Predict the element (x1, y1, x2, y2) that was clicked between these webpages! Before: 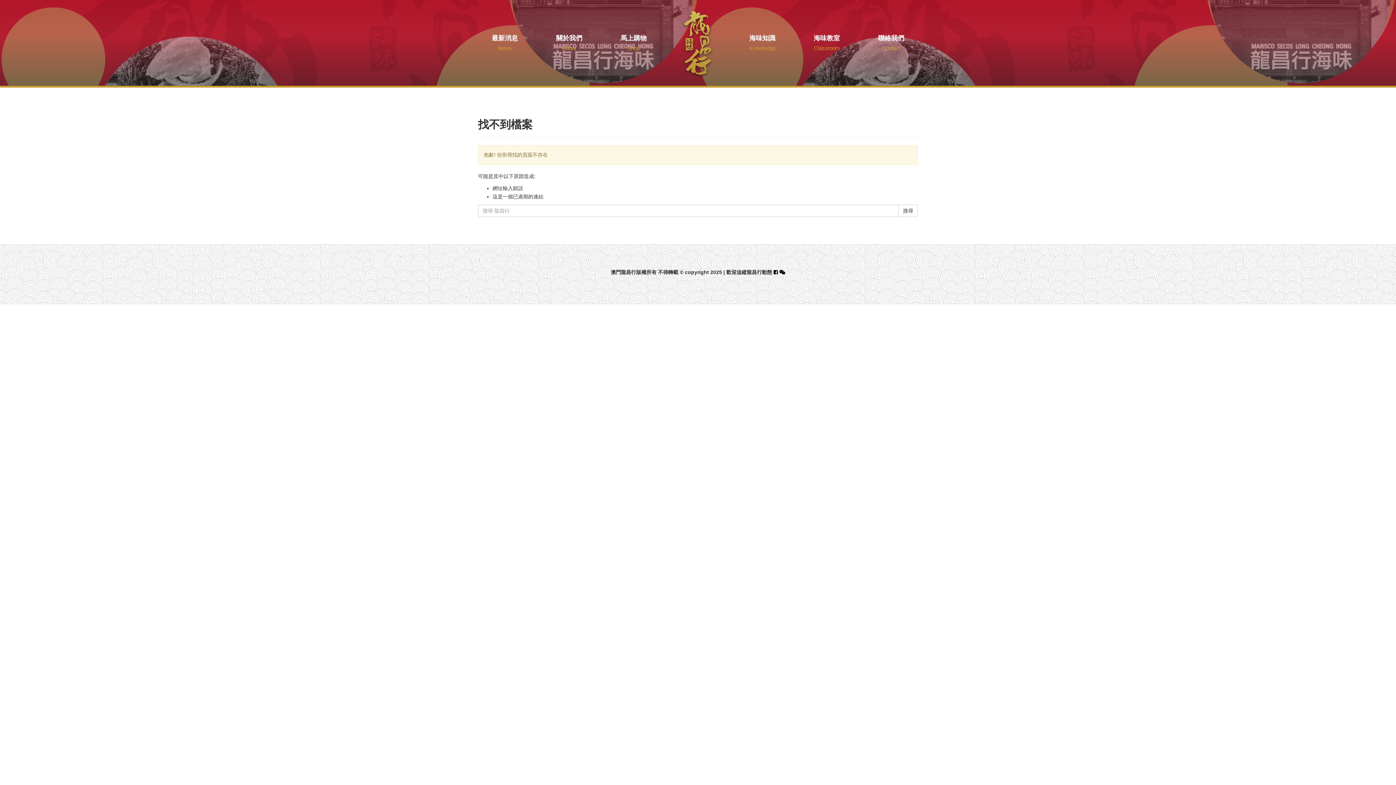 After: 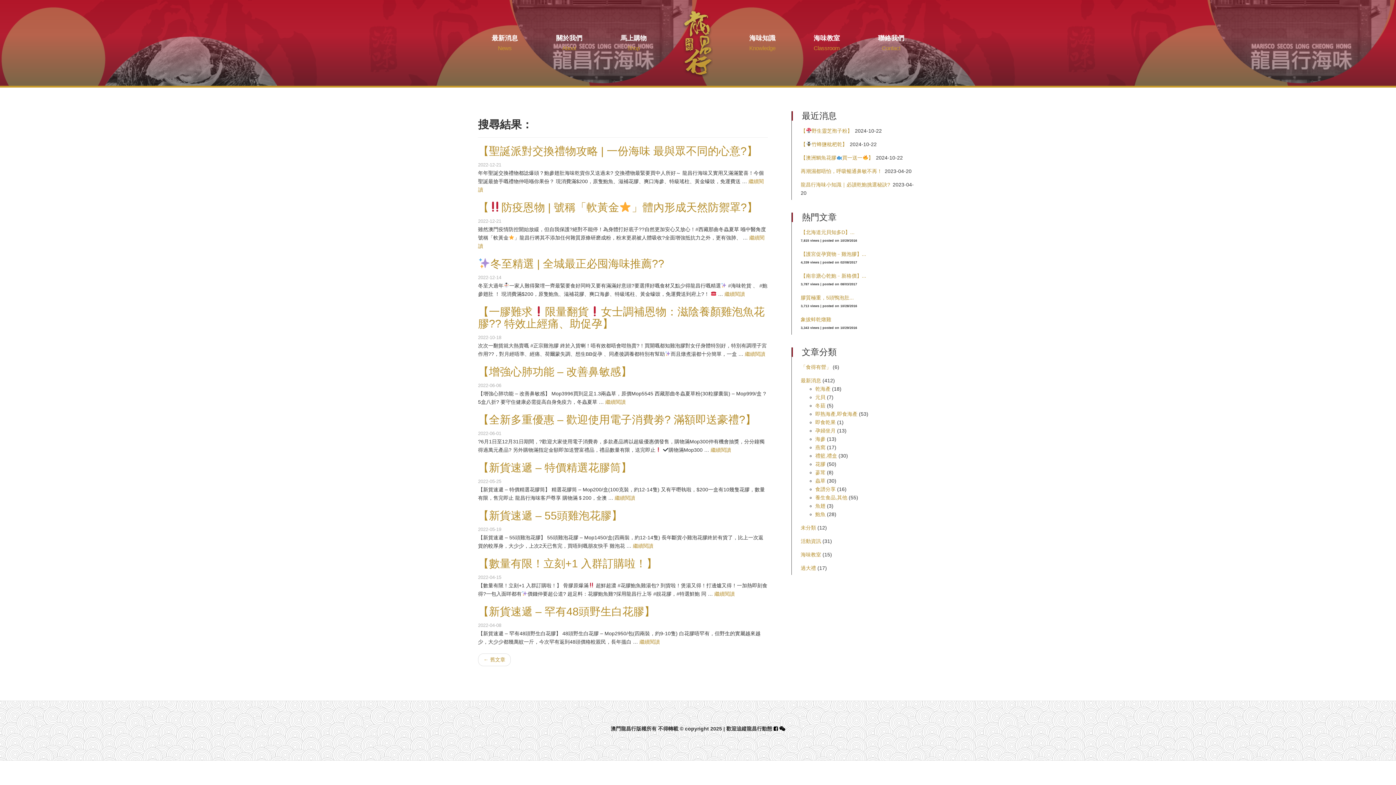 Action: label: 搜尋 bbox: (898, 204, 918, 217)